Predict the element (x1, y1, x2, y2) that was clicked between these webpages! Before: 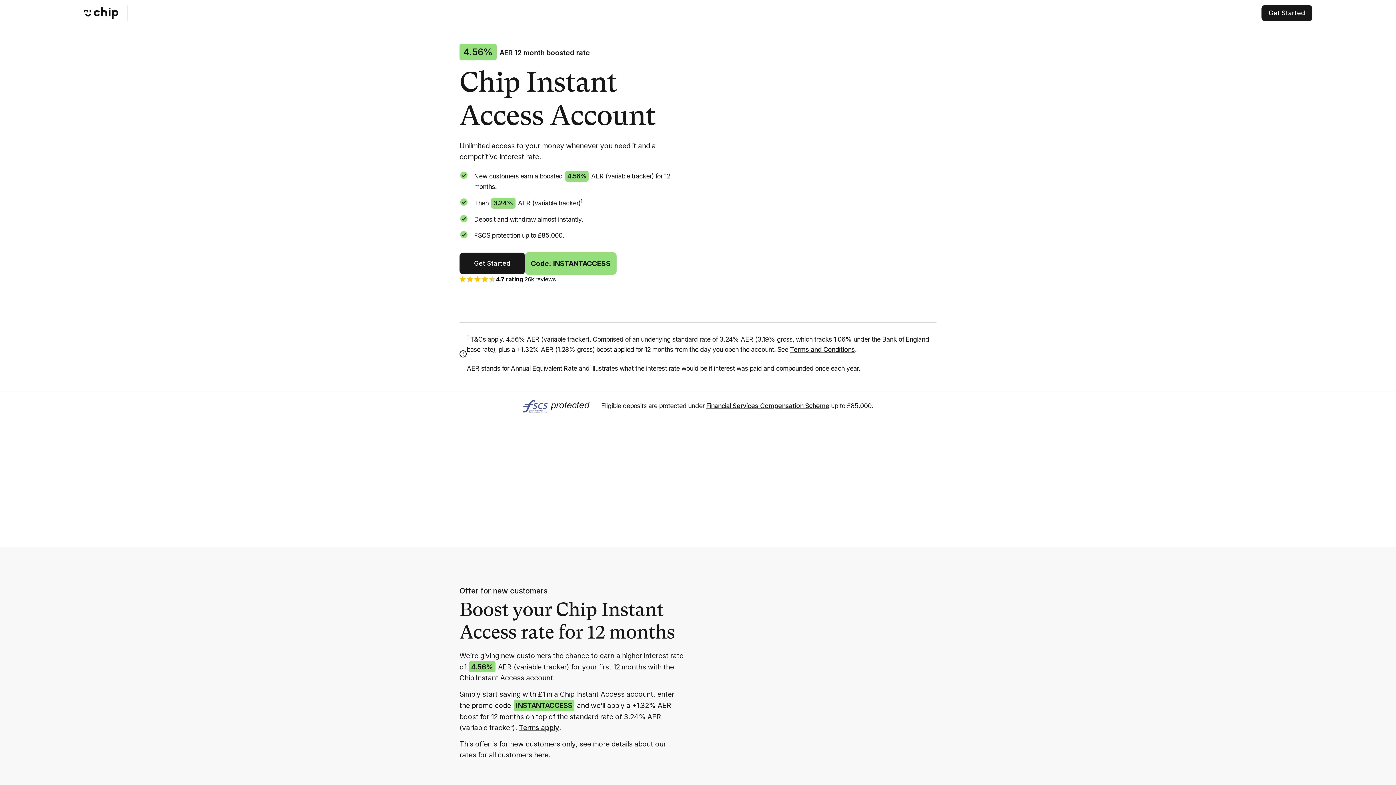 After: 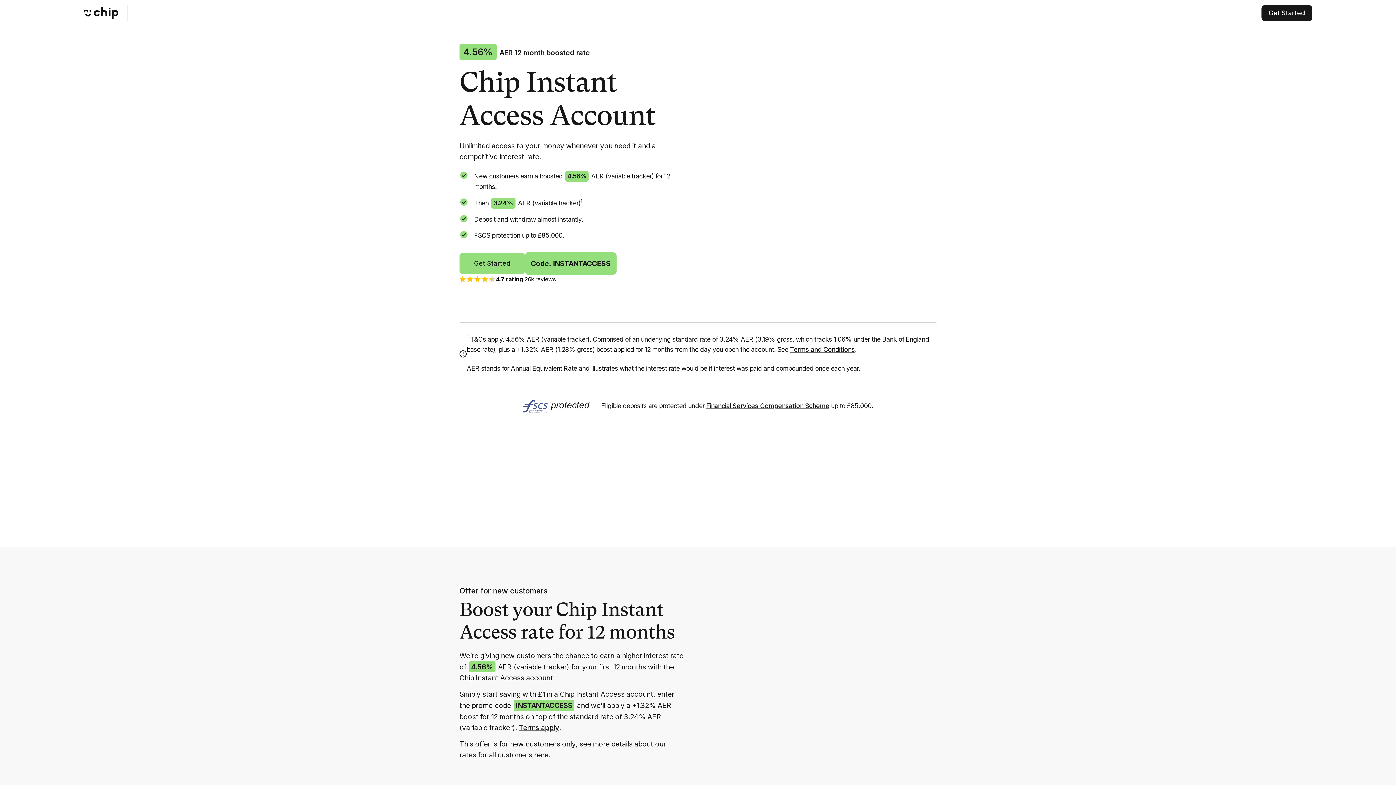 Action: label: Get Started bbox: (459, 252, 525, 274)